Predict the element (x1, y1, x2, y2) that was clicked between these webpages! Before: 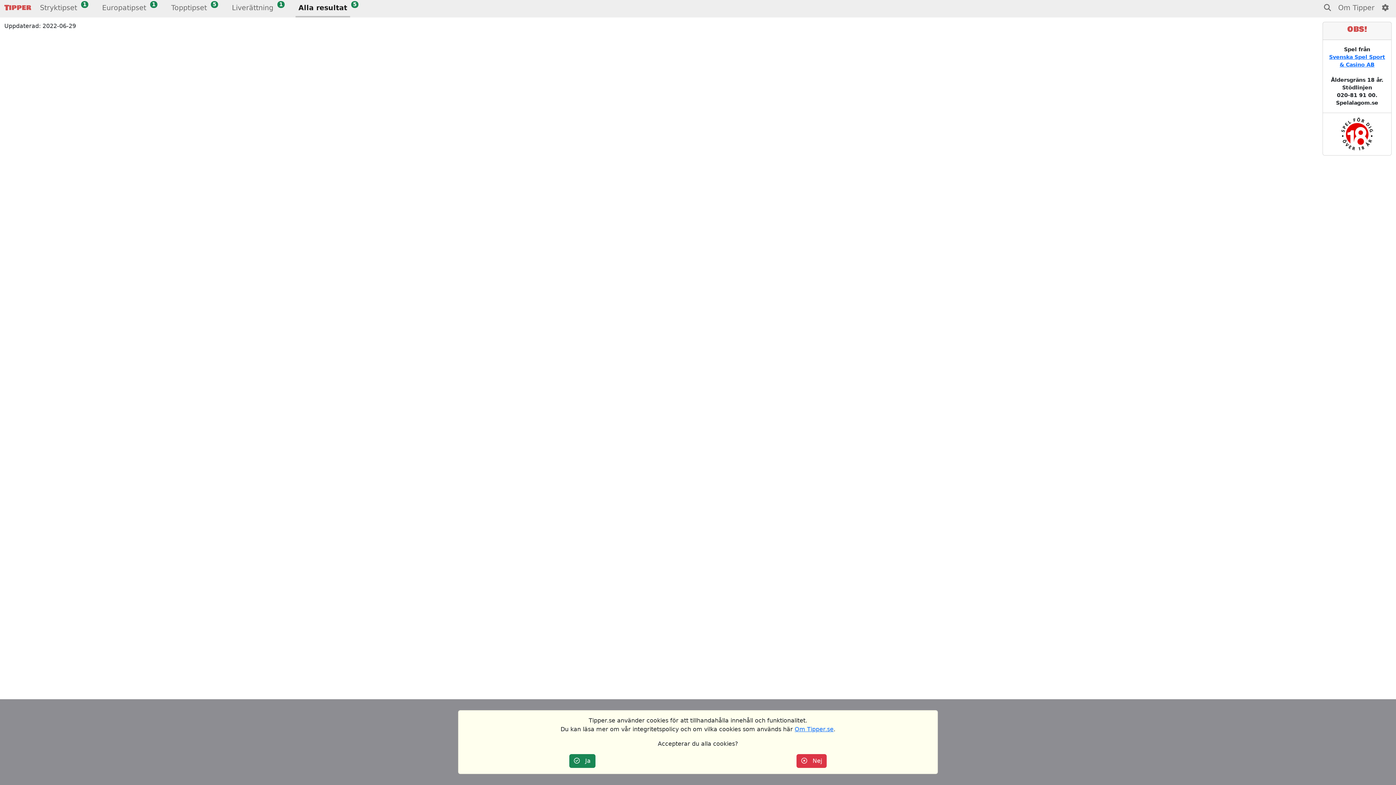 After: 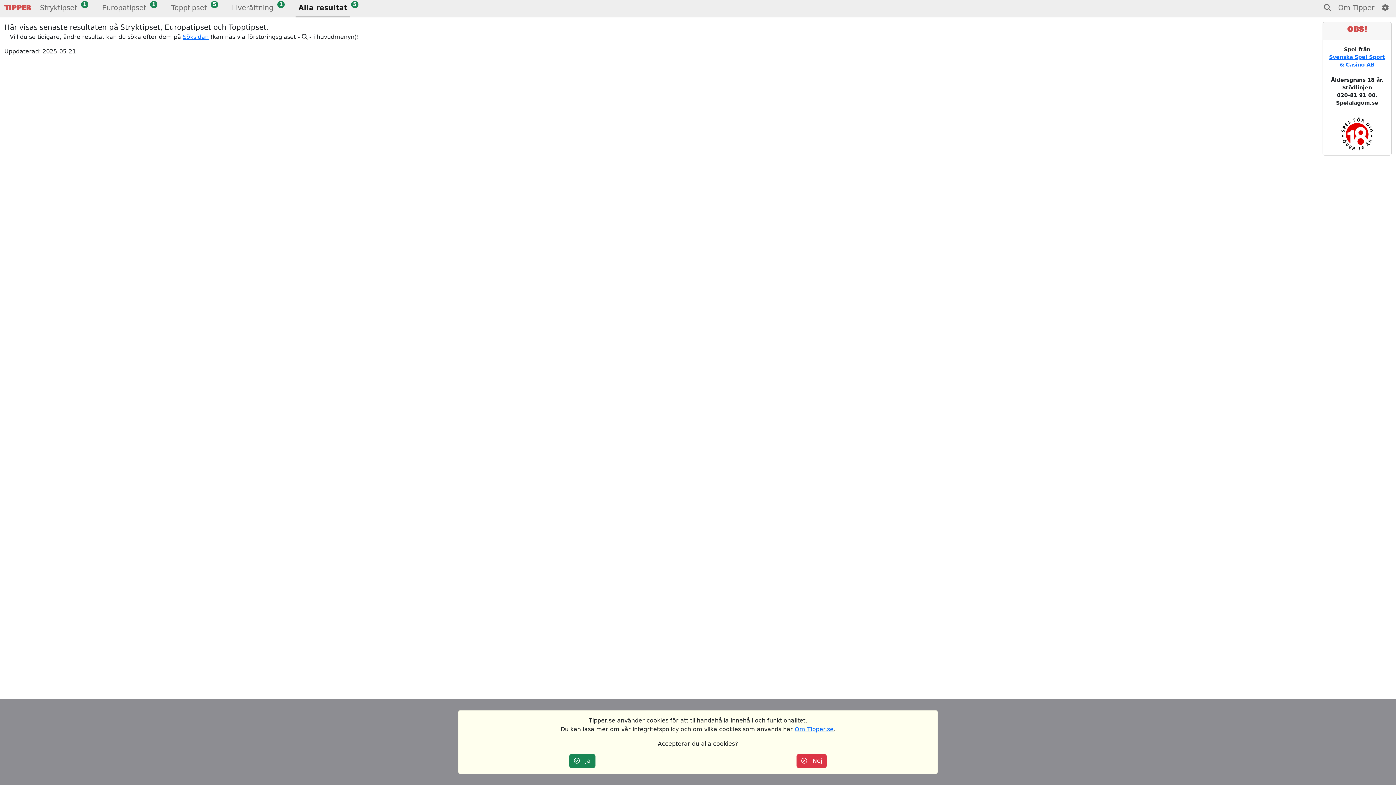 Action: label: Om Tipper.se bbox: (794, 726, 833, 733)